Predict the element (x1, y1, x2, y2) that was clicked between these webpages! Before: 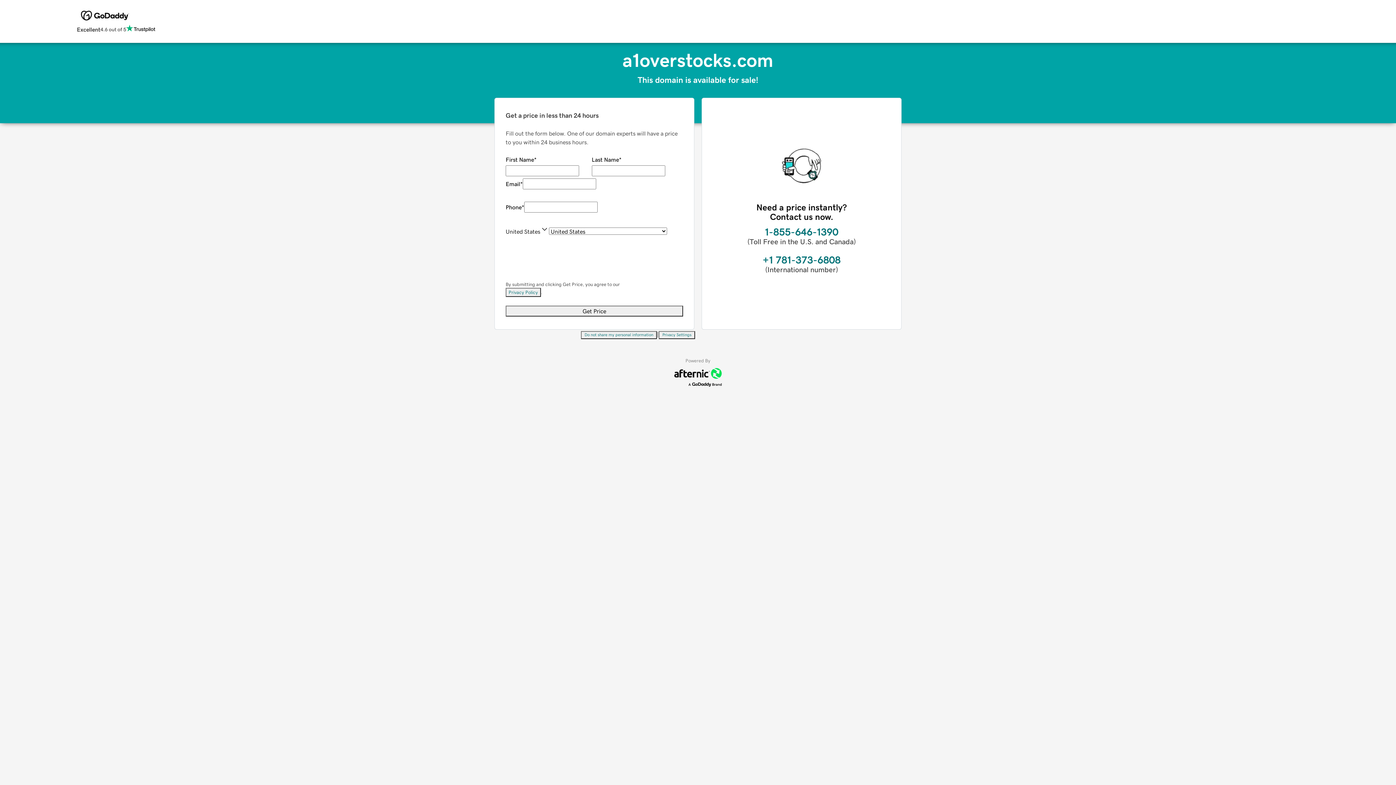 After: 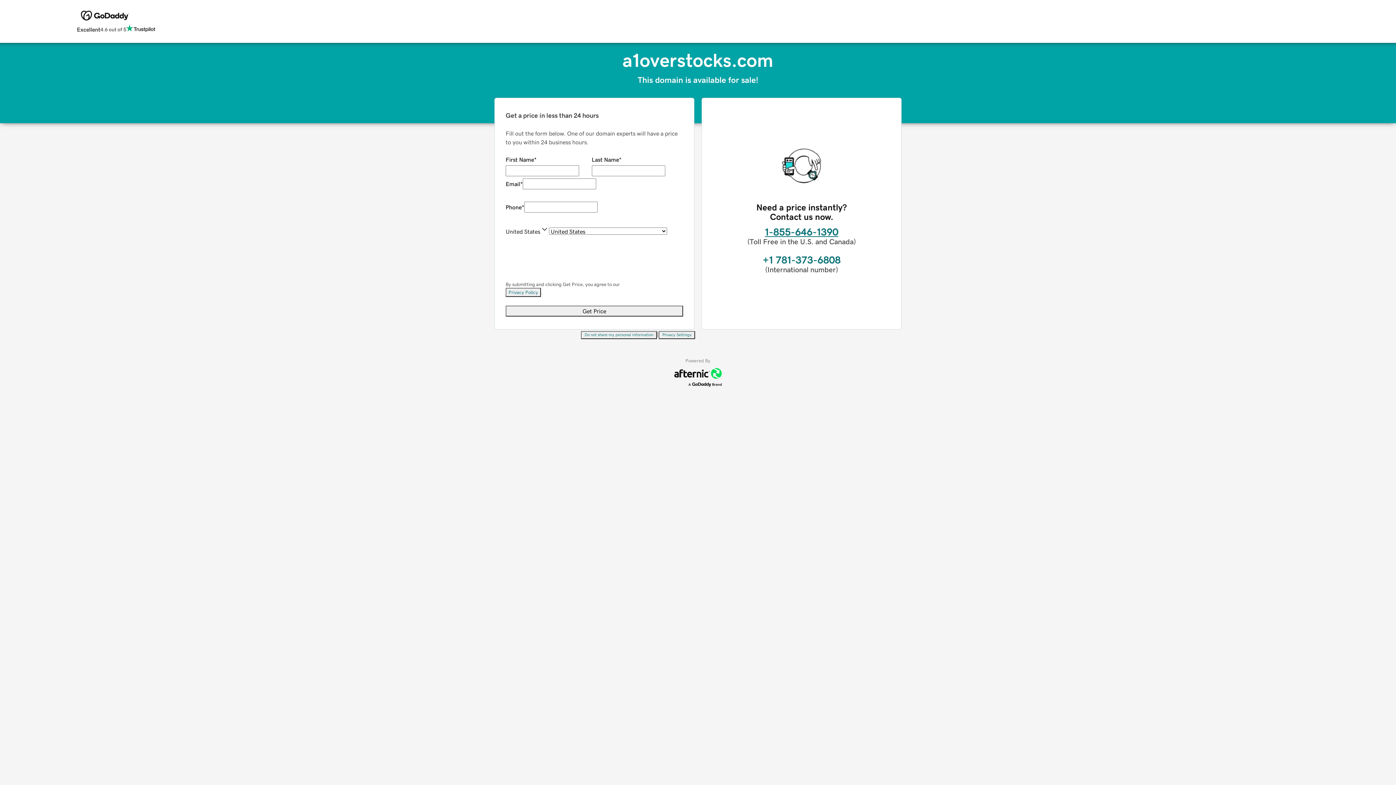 Action: label: 1-855-646-1390 bbox: (765, 226, 838, 237)